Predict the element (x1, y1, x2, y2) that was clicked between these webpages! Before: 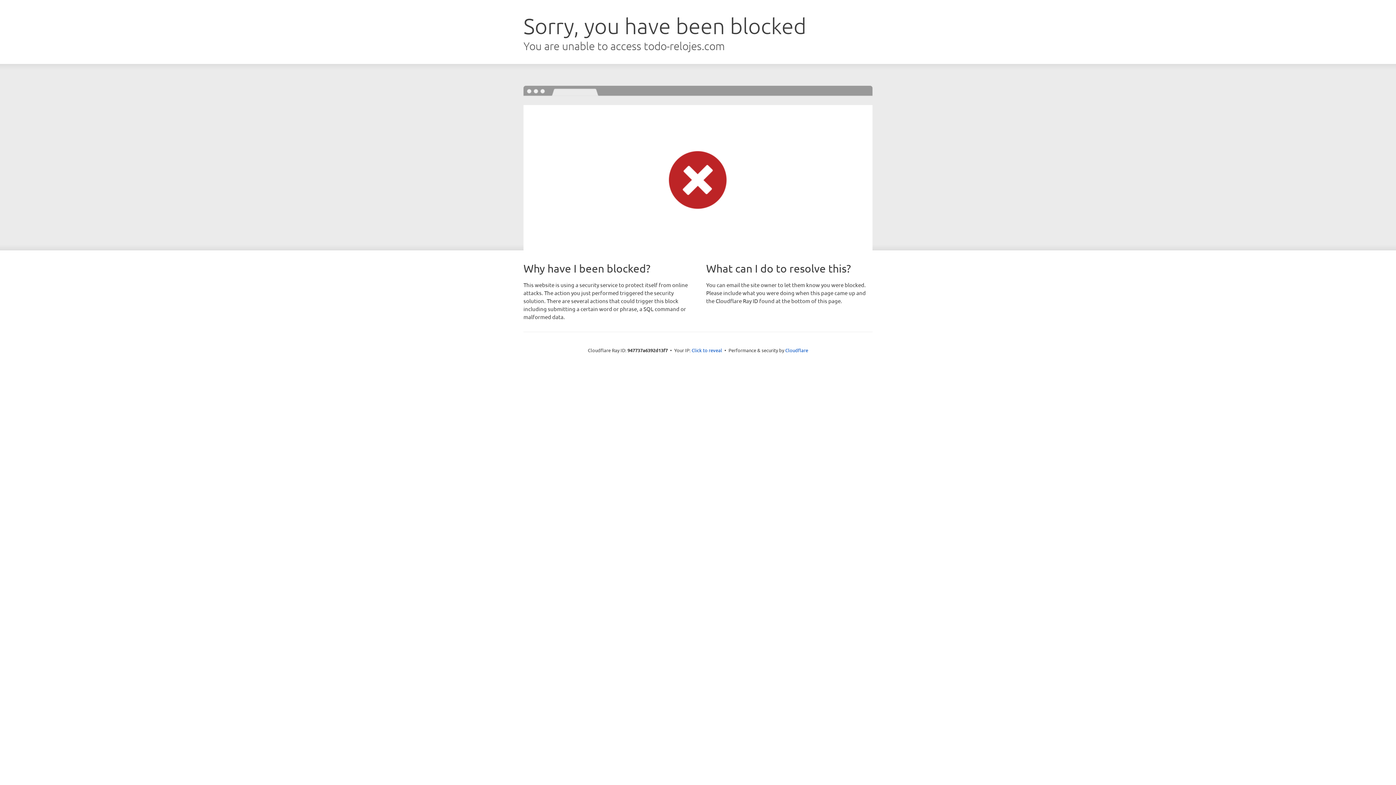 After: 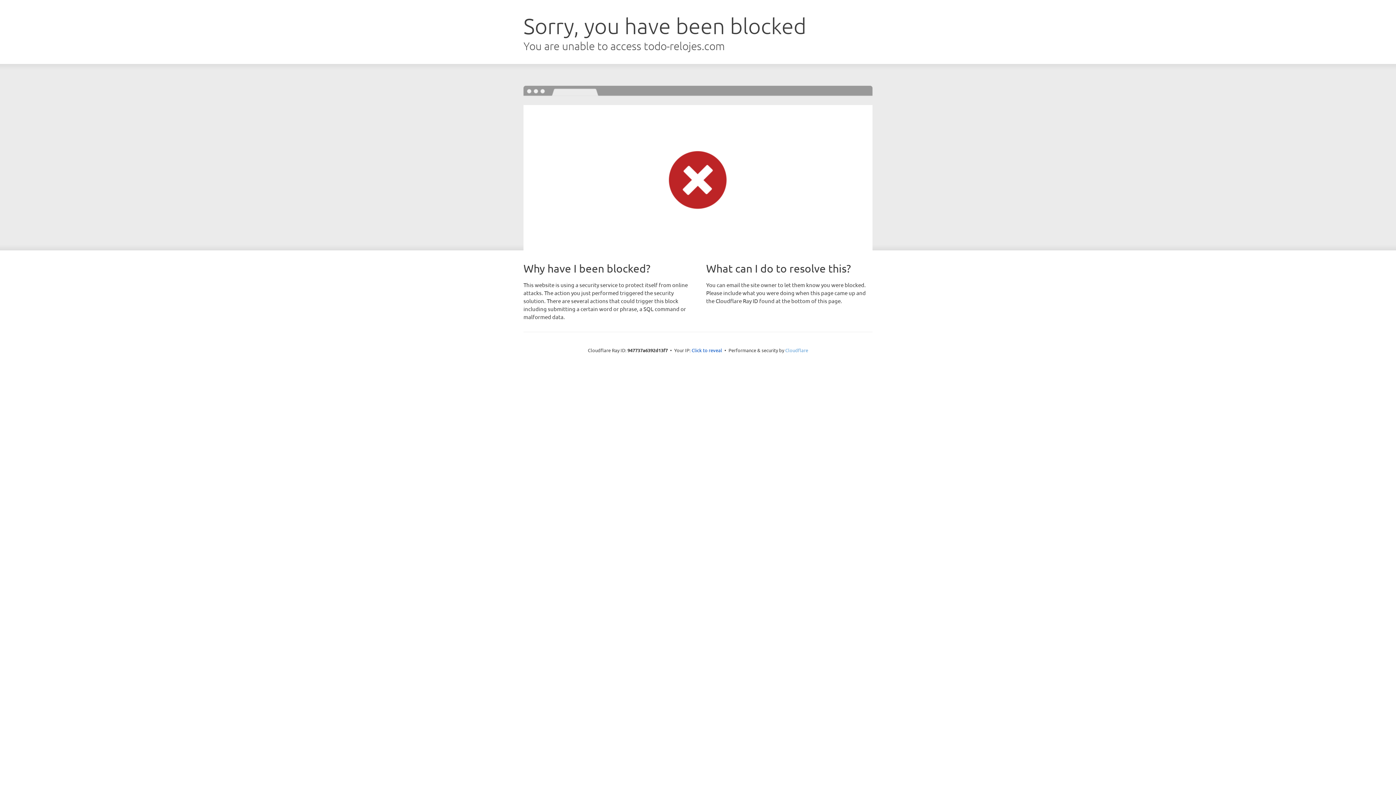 Action: label: Cloudflare bbox: (785, 347, 808, 353)